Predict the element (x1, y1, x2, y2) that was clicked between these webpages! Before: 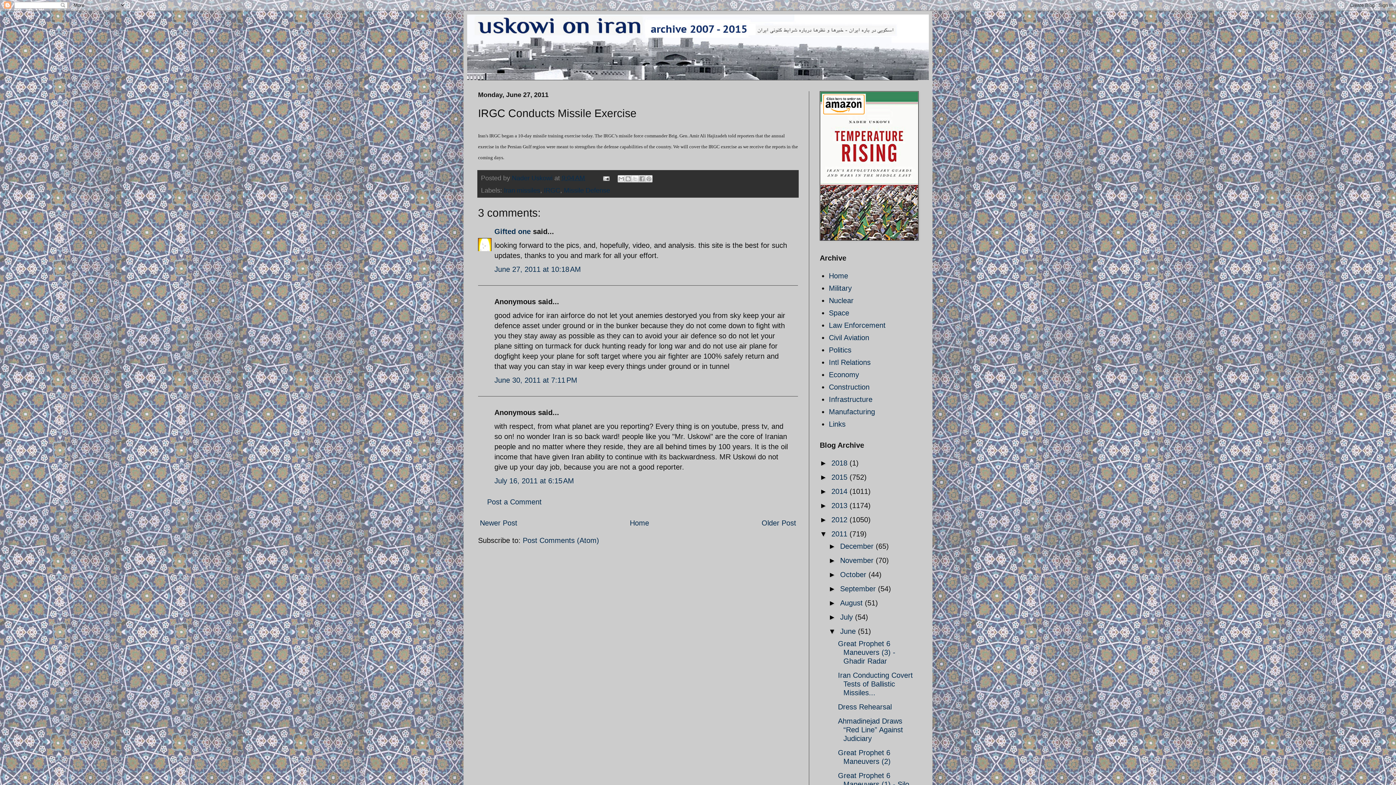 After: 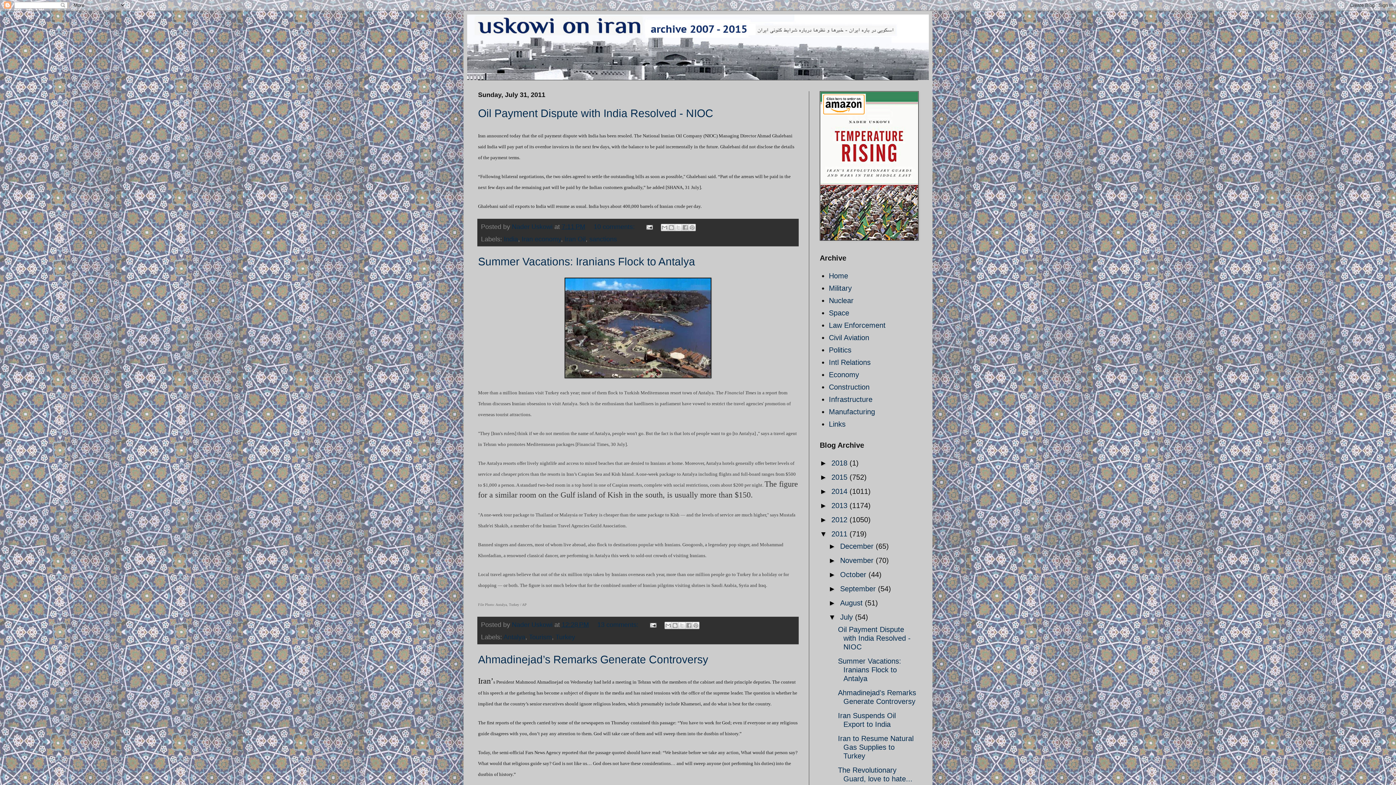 Action: bbox: (840, 613, 855, 621) label: July 